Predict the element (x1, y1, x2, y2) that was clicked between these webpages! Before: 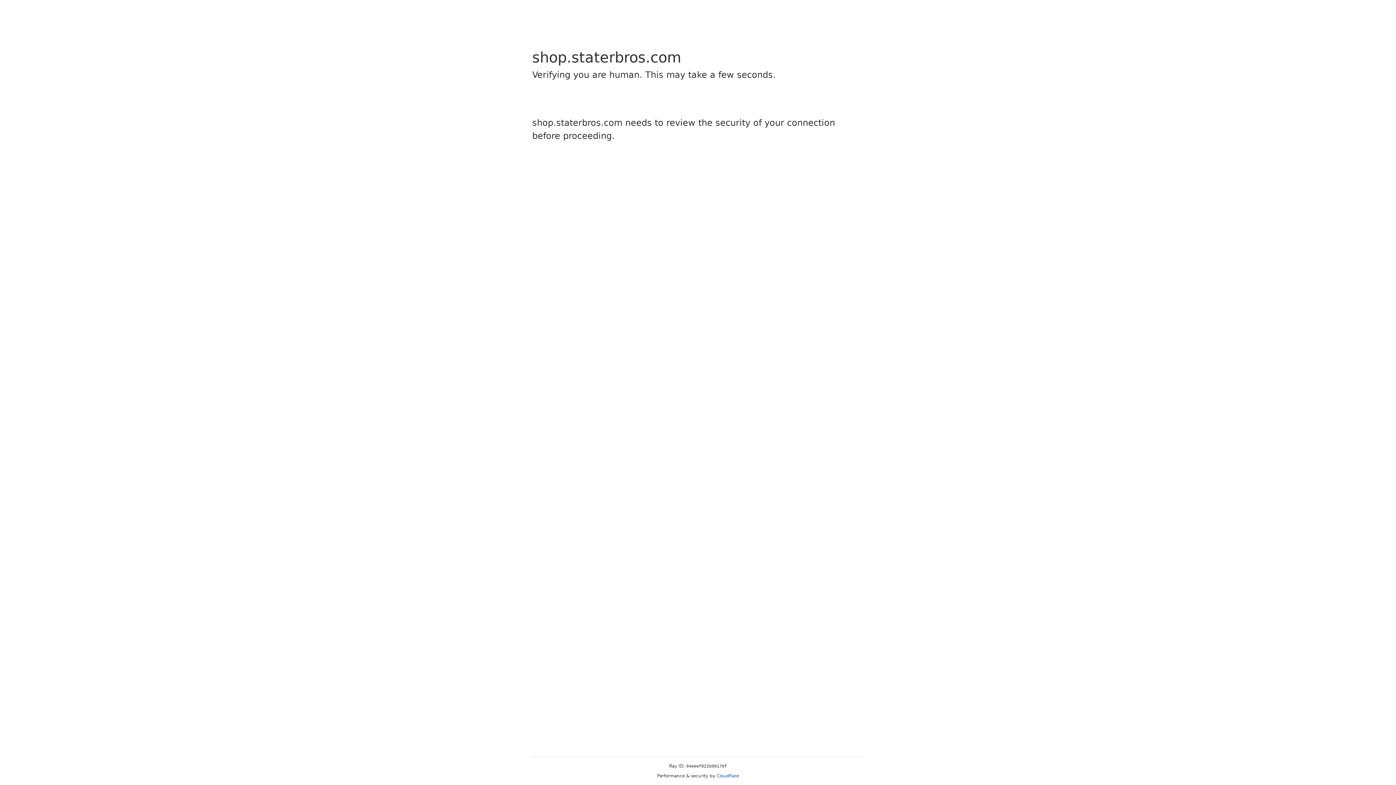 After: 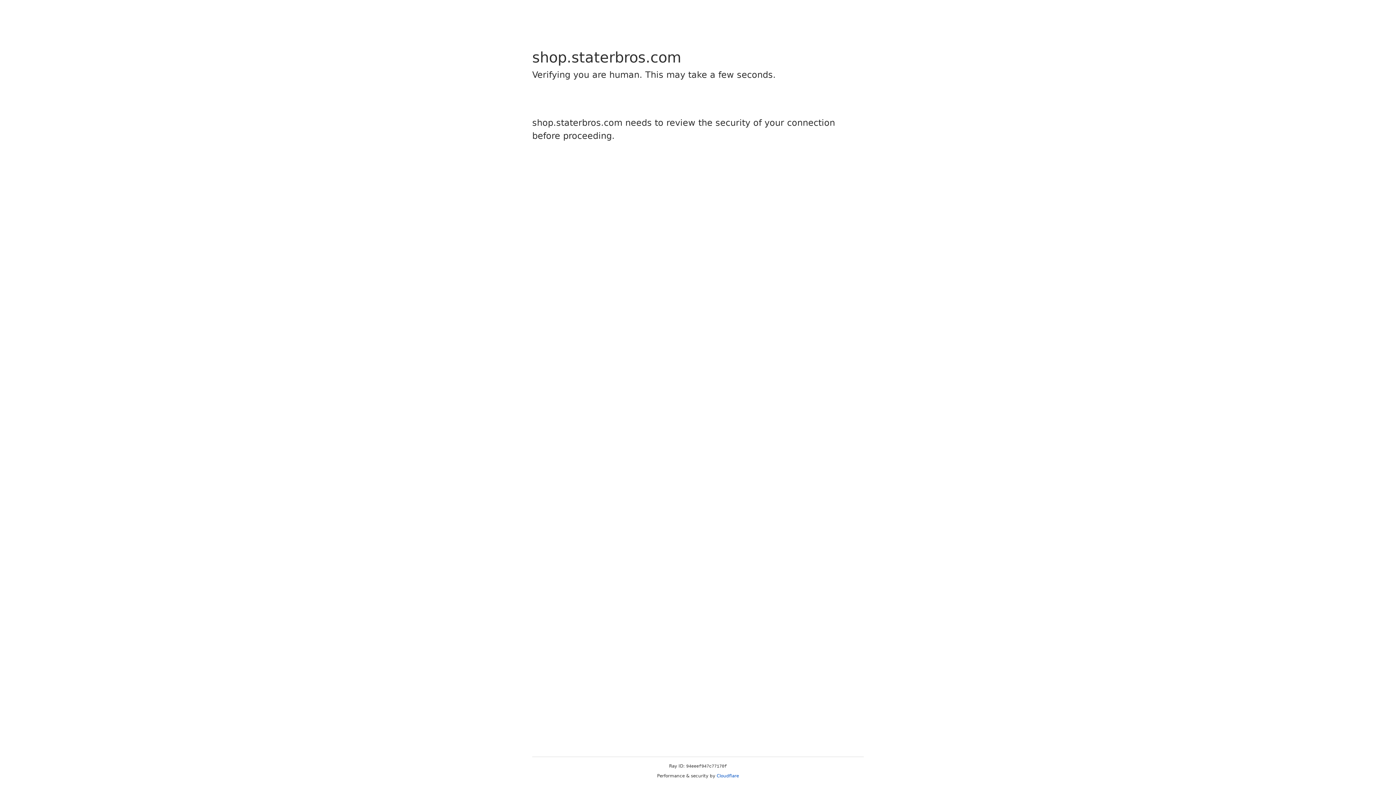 Action: bbox: (716, 773, 739, 778) label: Cloudflare